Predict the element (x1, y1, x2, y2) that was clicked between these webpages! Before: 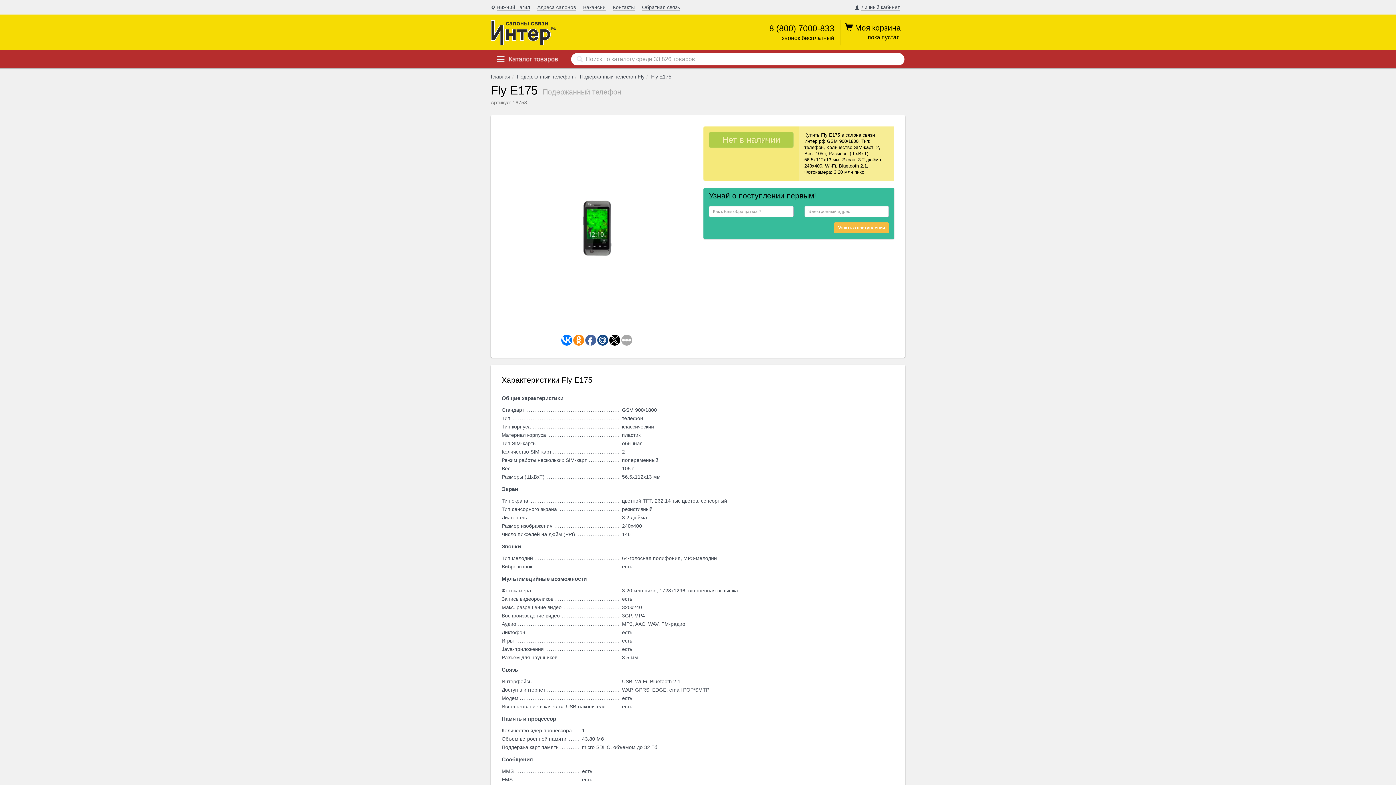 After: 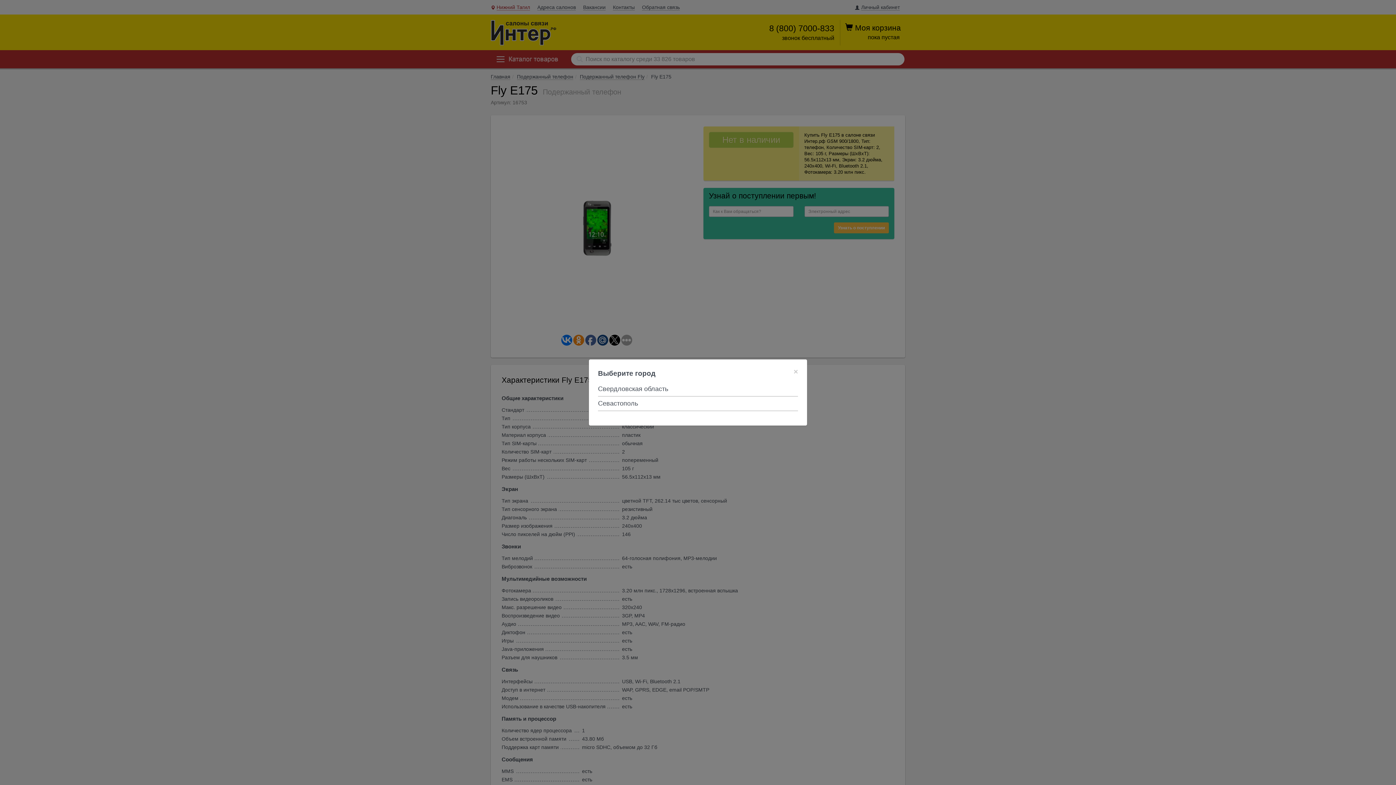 Action: bbox: (490, 0, 537, 14) label:  Нижний Тагил